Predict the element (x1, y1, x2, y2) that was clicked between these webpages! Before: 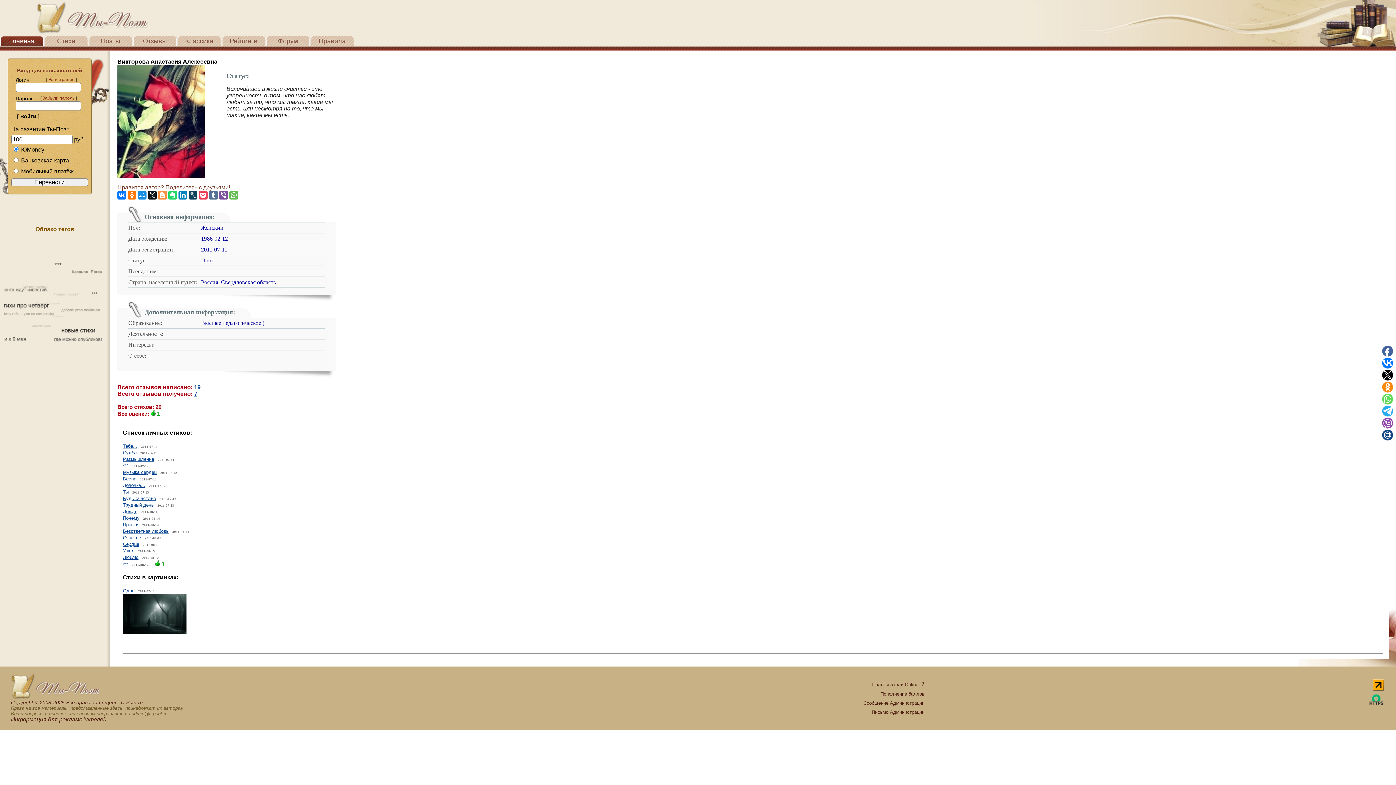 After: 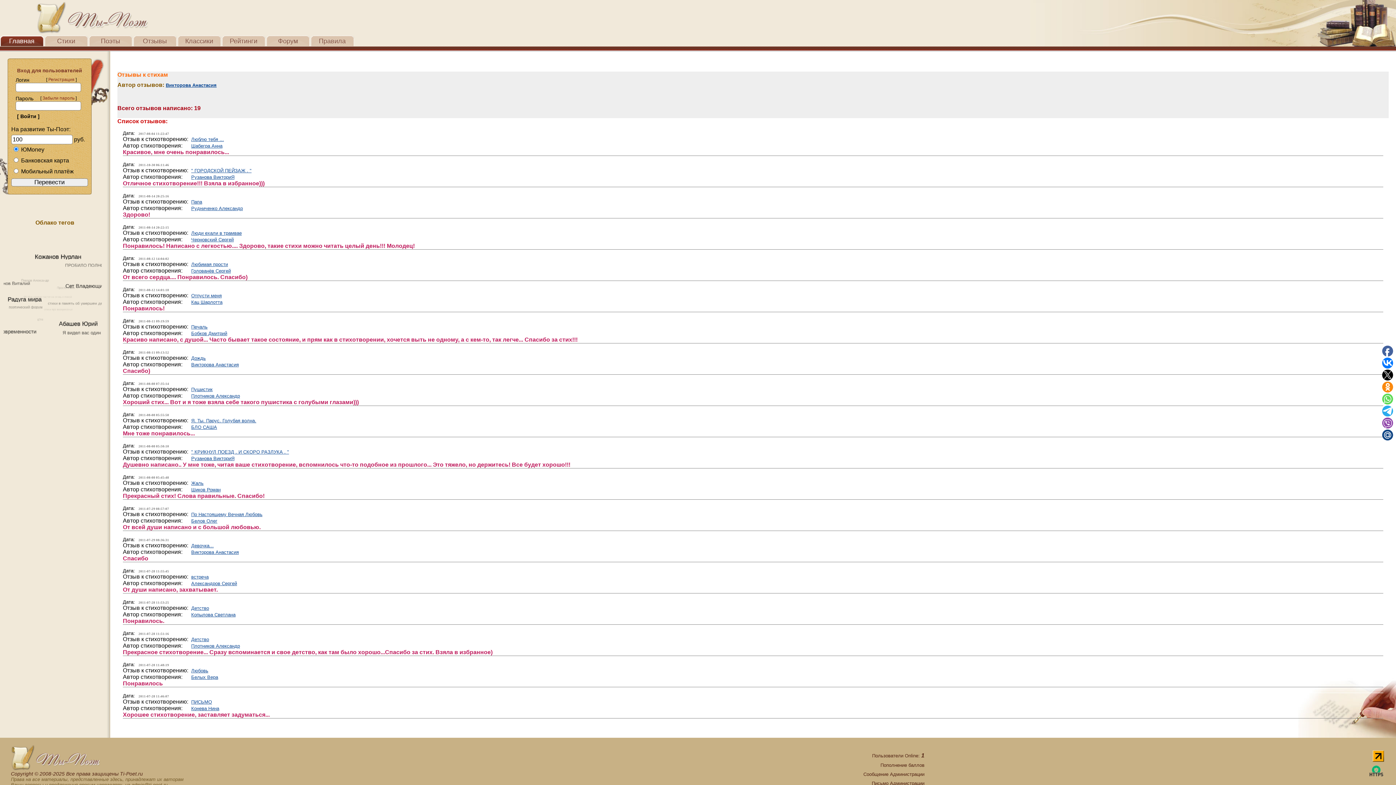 Action: bbox: (194, 385, 200, 390) label: 19